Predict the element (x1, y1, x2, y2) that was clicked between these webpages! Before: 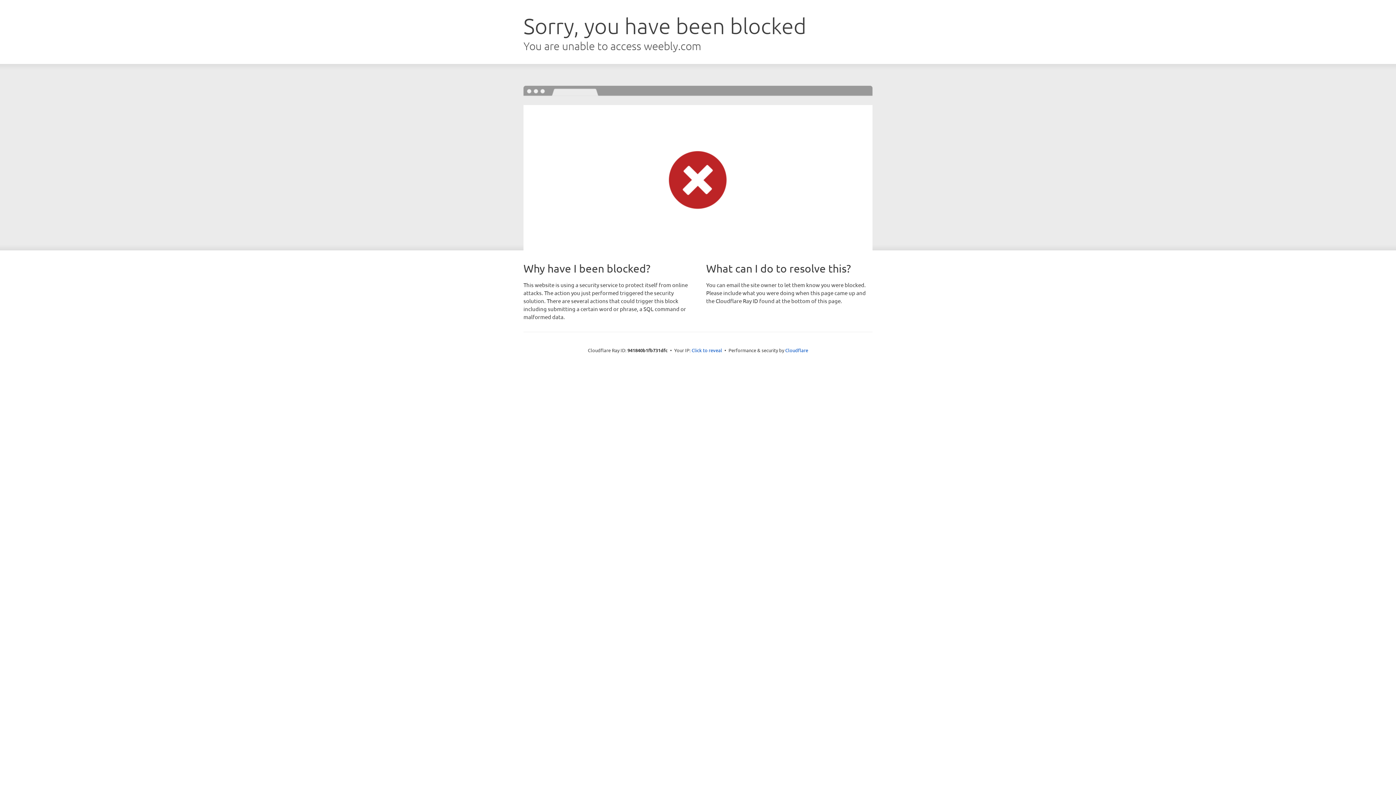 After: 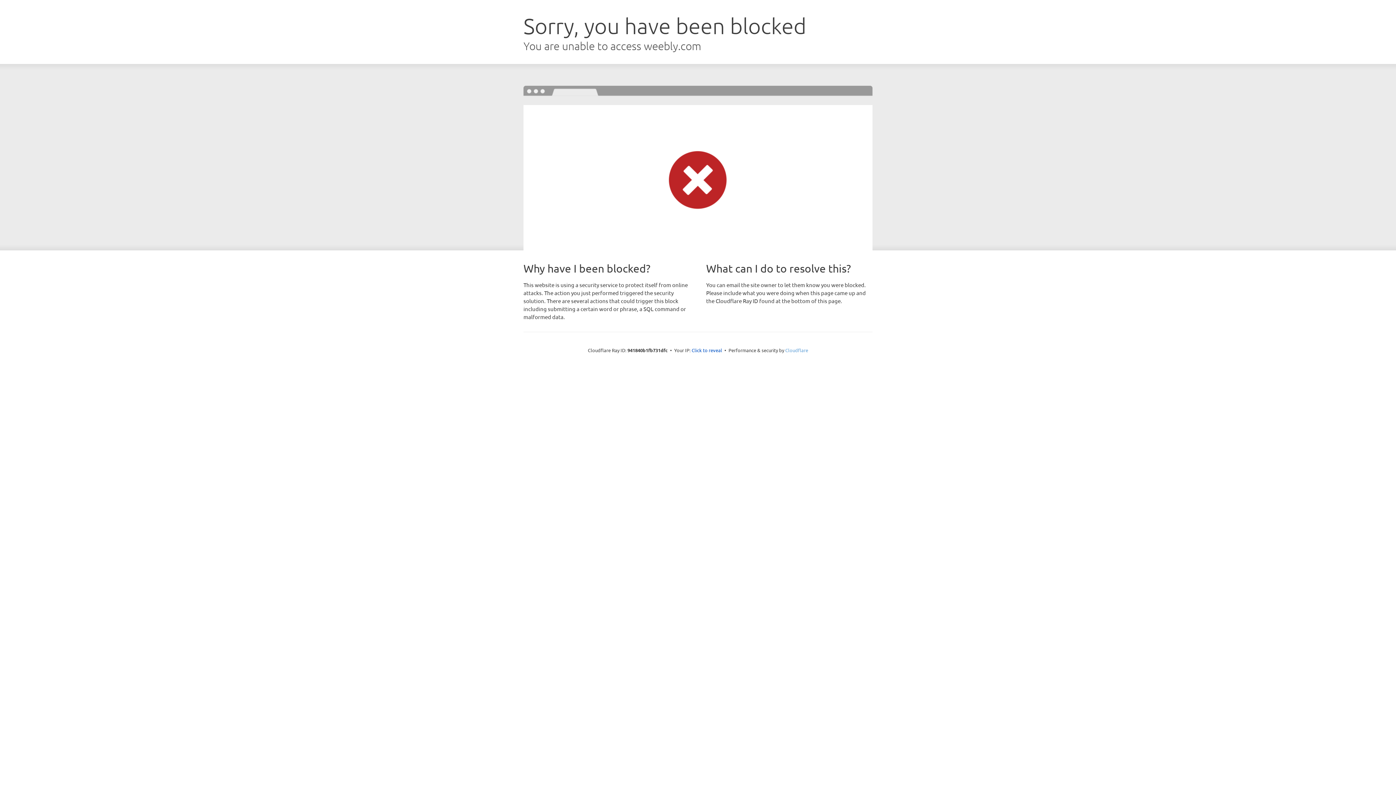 Action: label: Cloudflare bbox: (785, 347, 808, 353)